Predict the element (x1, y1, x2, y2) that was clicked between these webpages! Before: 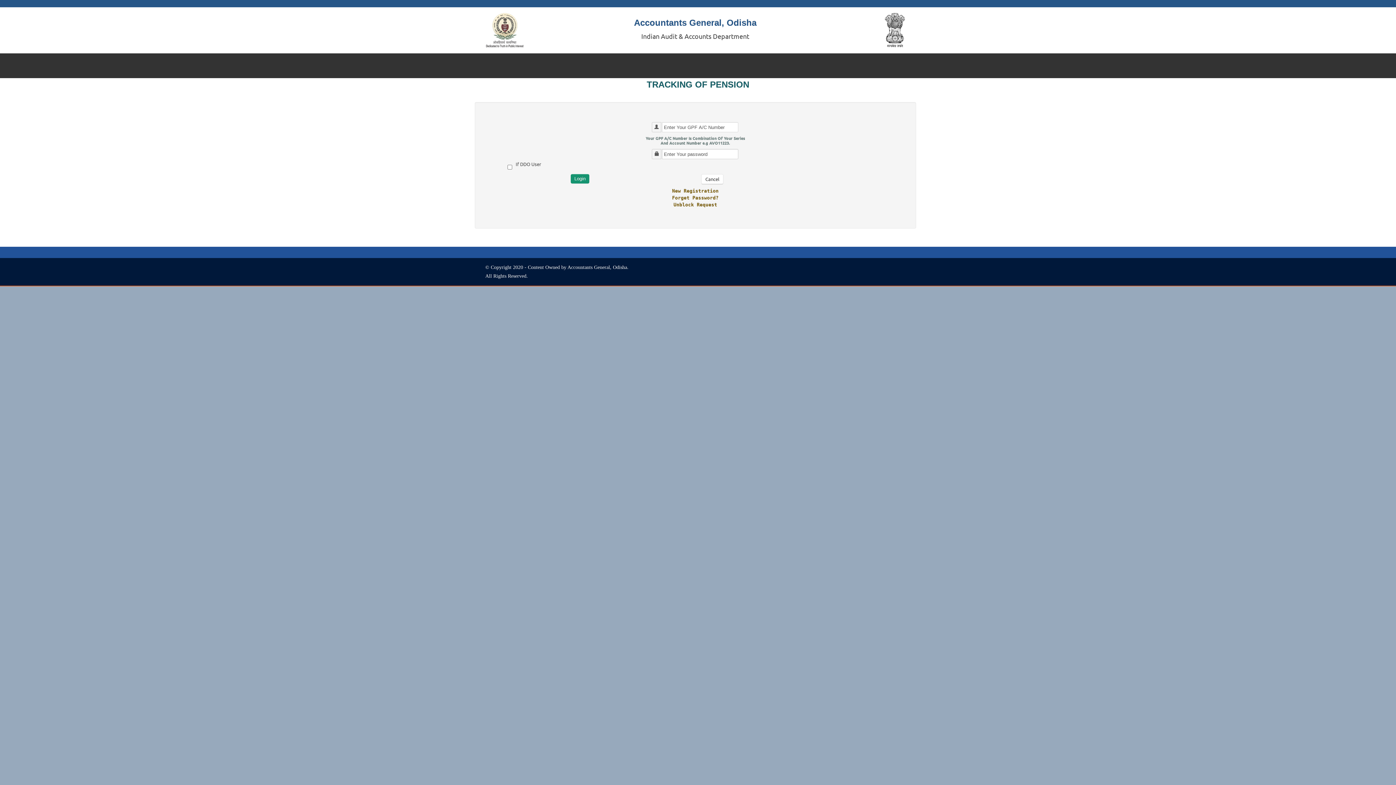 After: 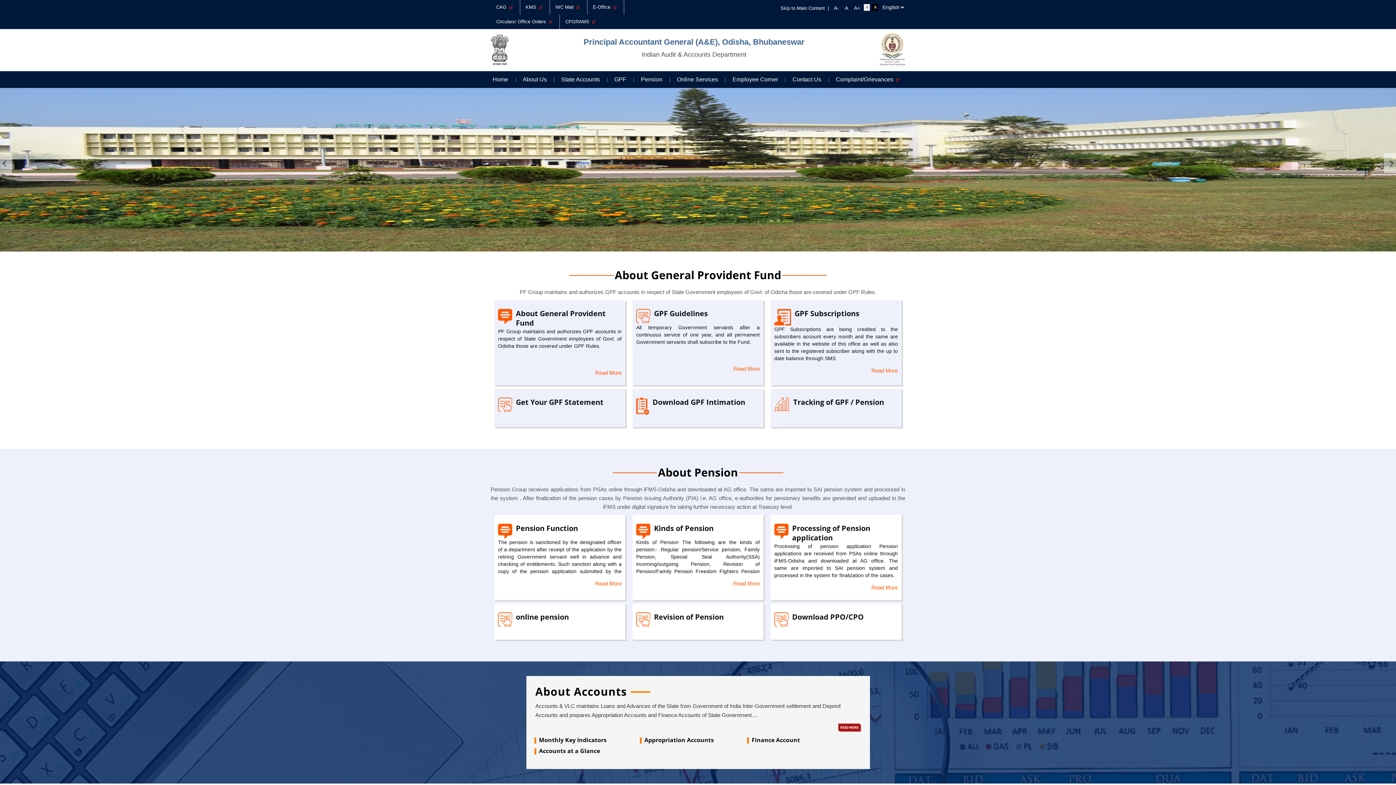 Action: label: Accountants General, Odisha

Indian Audit & Accounts Department bbox: (557, 16, 833, 39)